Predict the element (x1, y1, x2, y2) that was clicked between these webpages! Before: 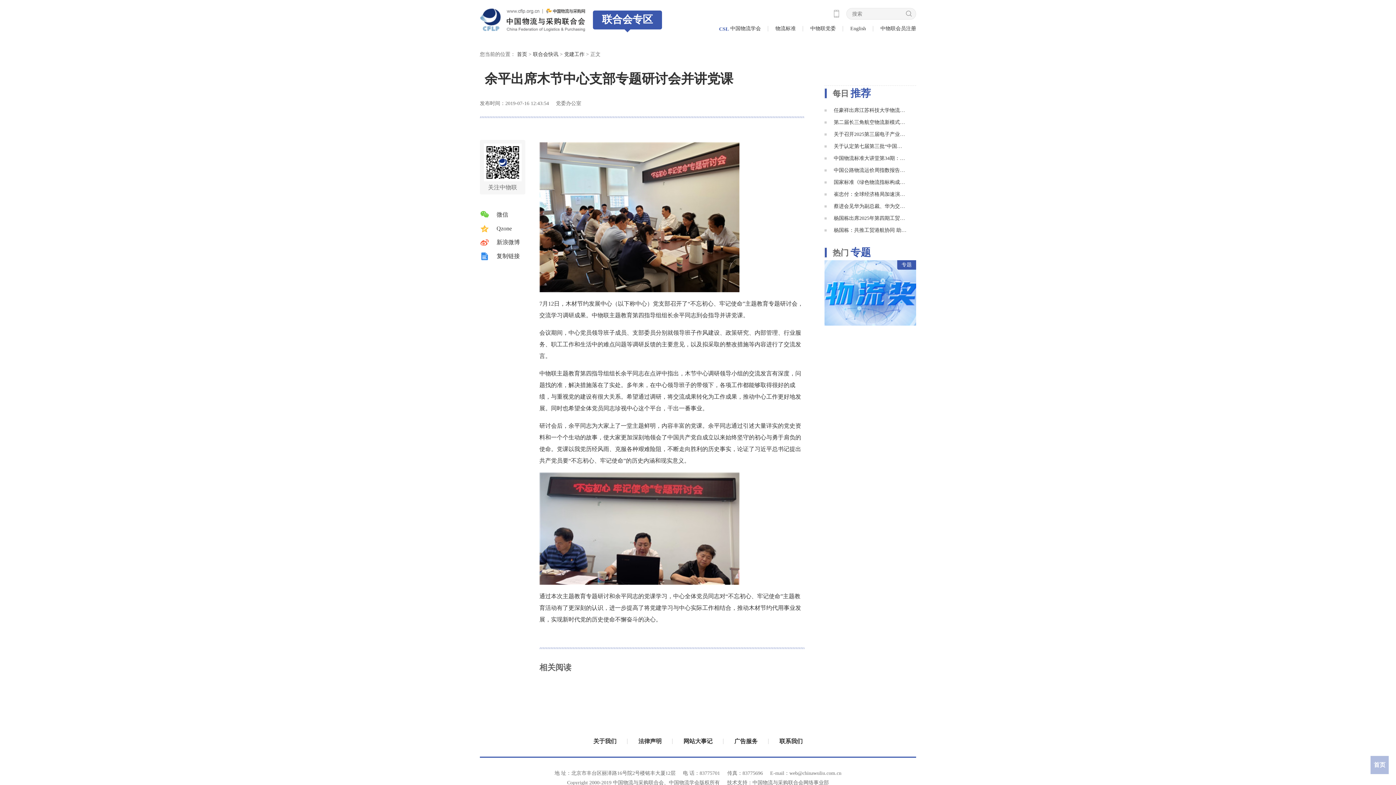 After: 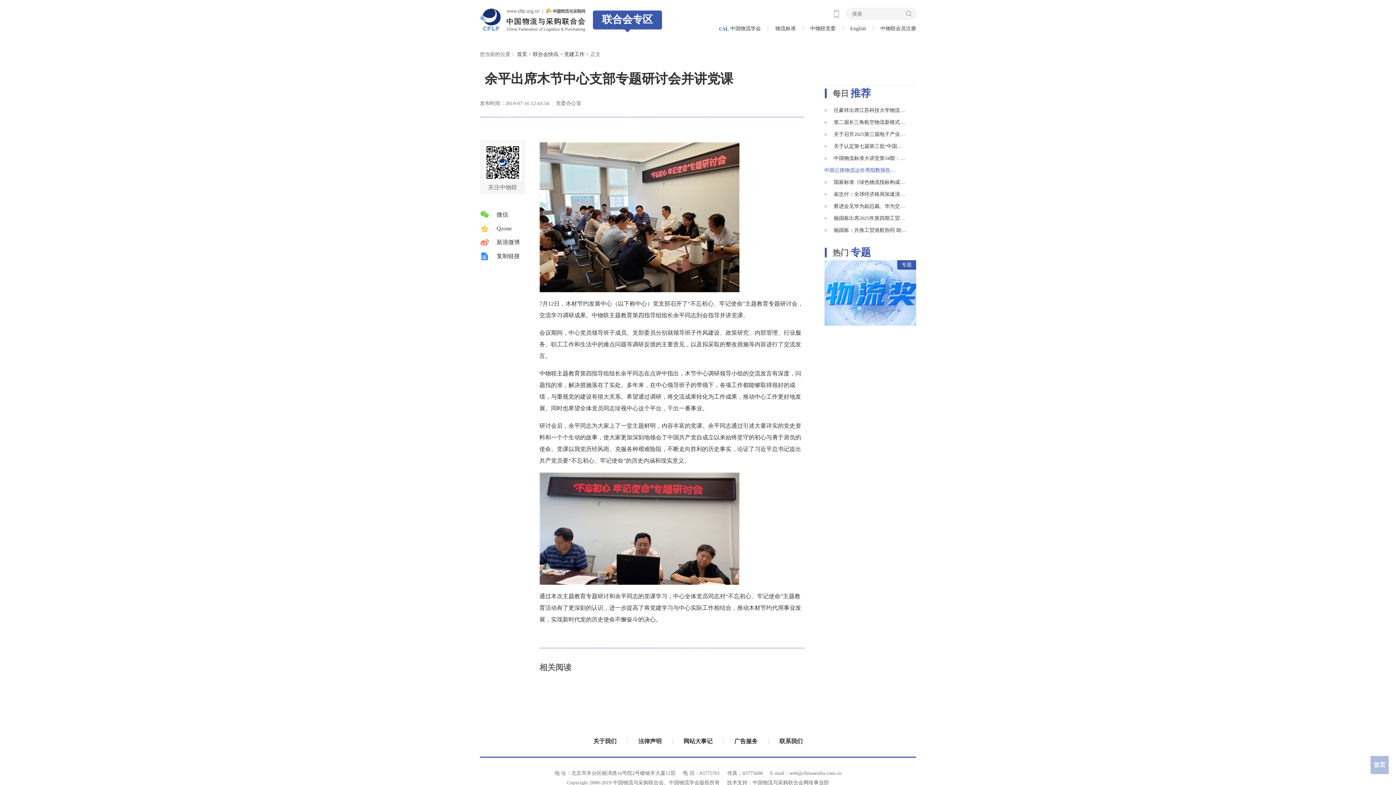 Action: bbox: (834, 167, 927, 173) label: 中国公路物流运价周指数报告（2025.5.16)